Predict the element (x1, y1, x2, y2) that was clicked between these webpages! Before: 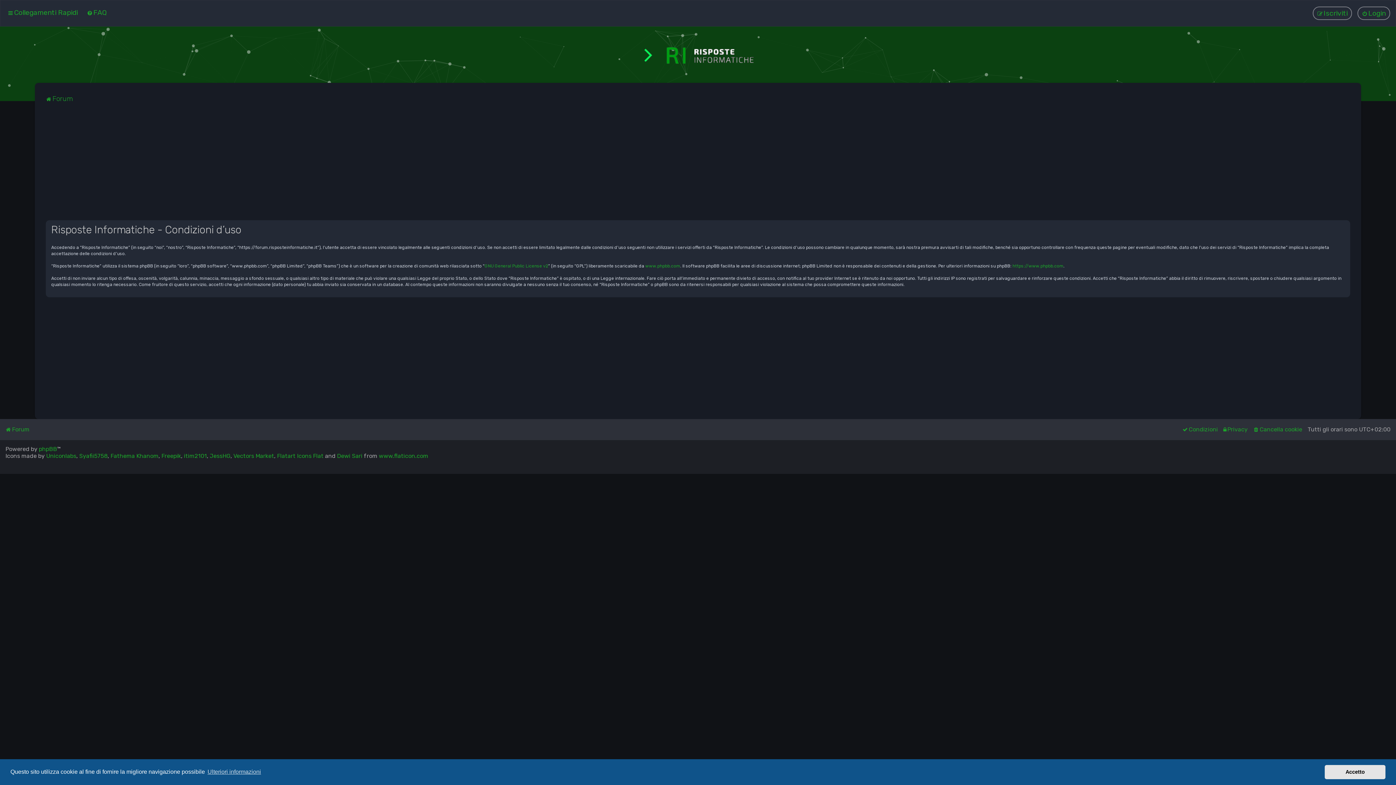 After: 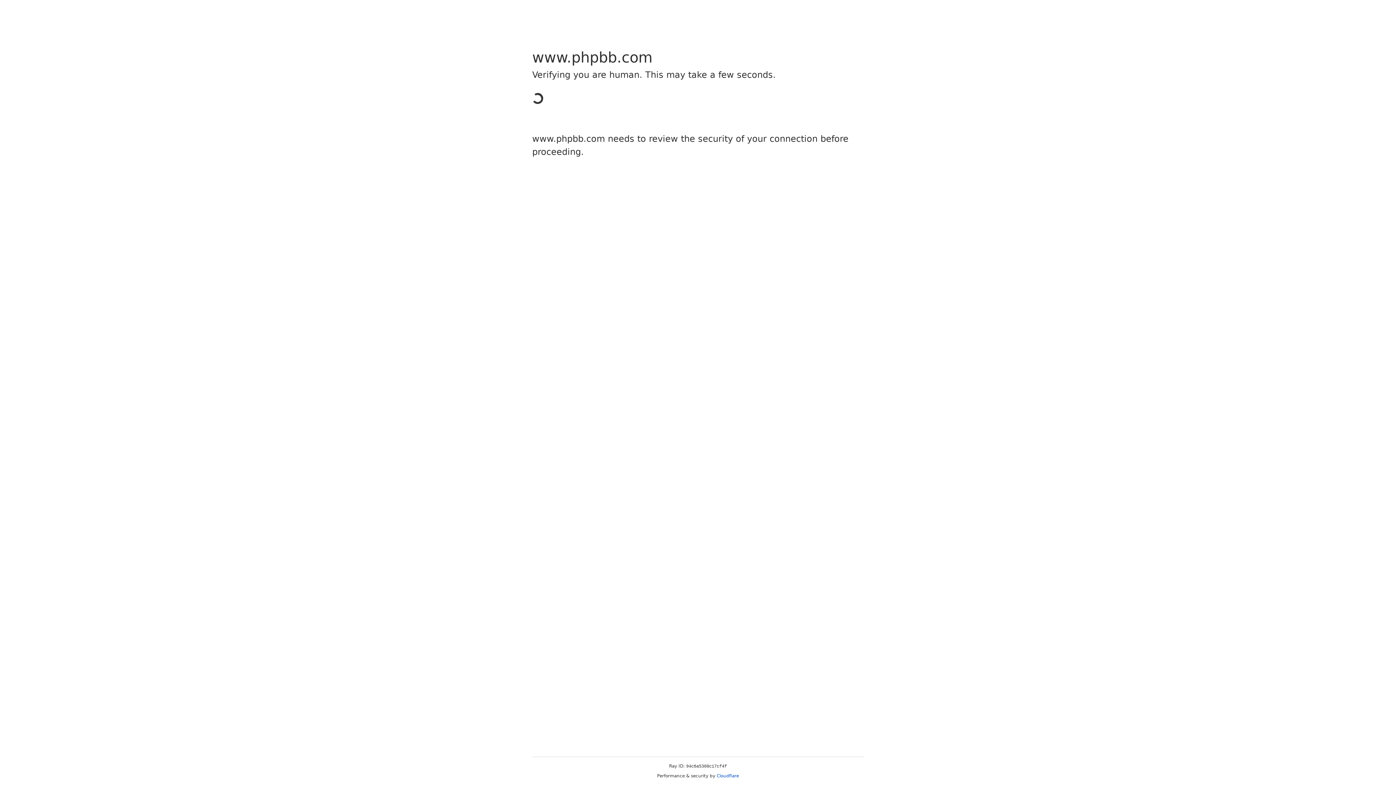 Action: label: https://www.phpbb.com bbox: (1012, 263, 1063, 269)